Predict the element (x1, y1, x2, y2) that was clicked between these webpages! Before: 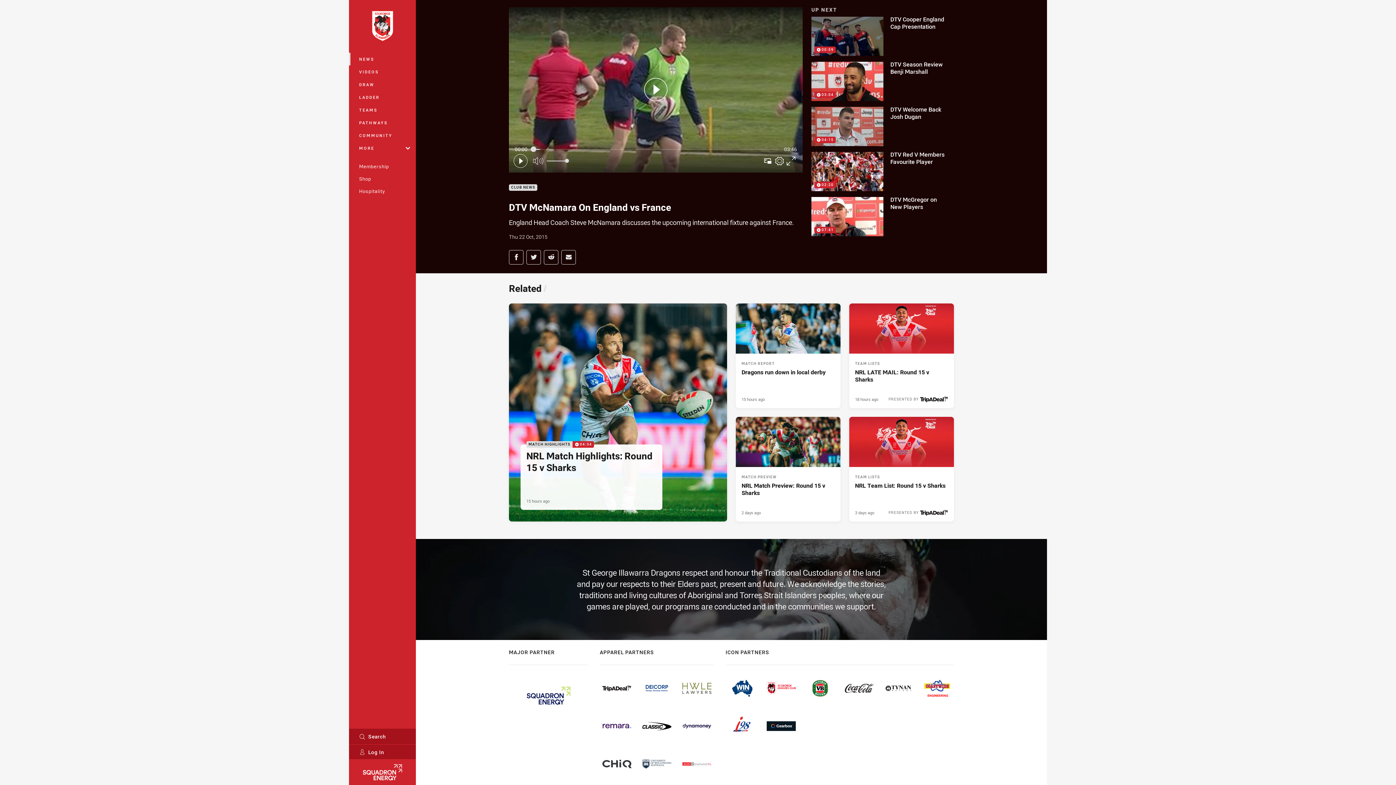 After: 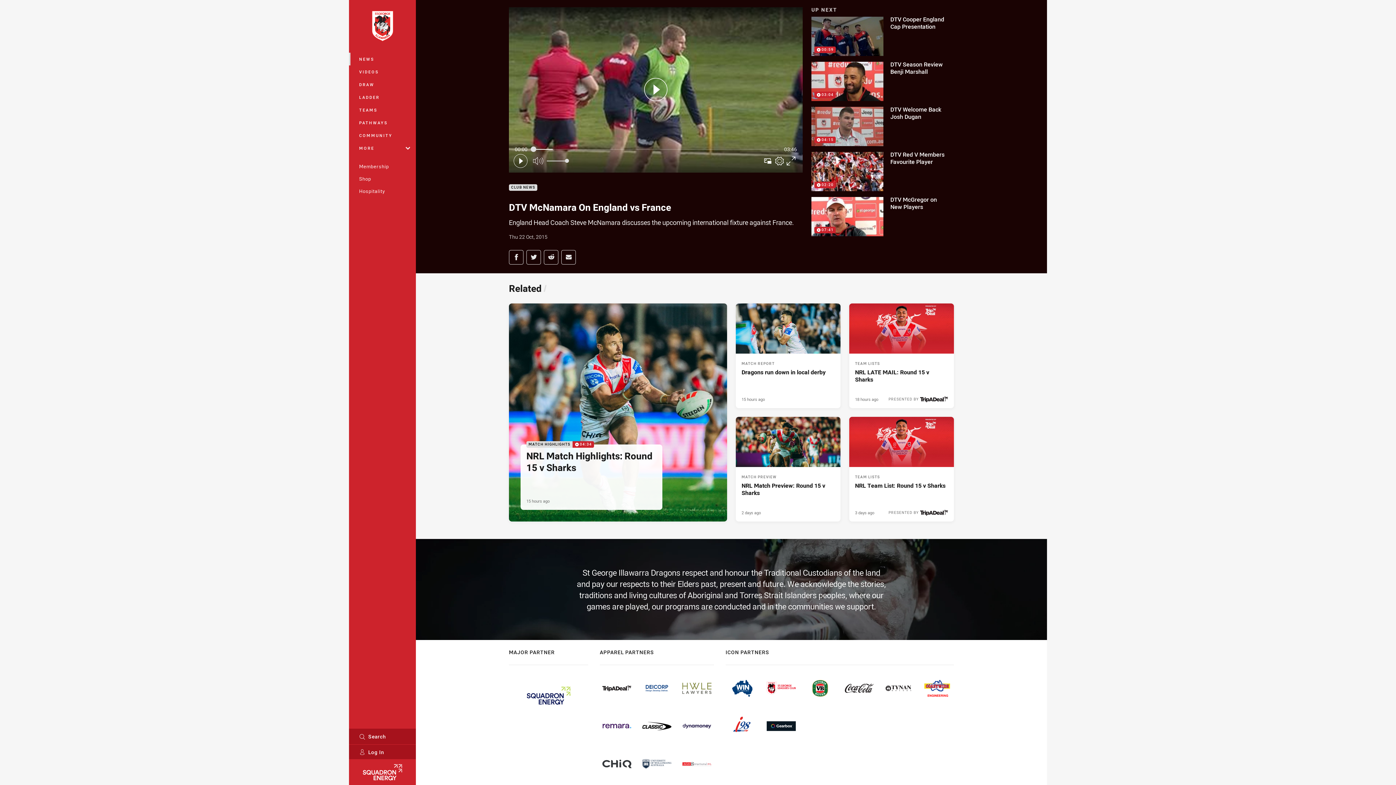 Action: bbox: (600, 674, 634, 703)